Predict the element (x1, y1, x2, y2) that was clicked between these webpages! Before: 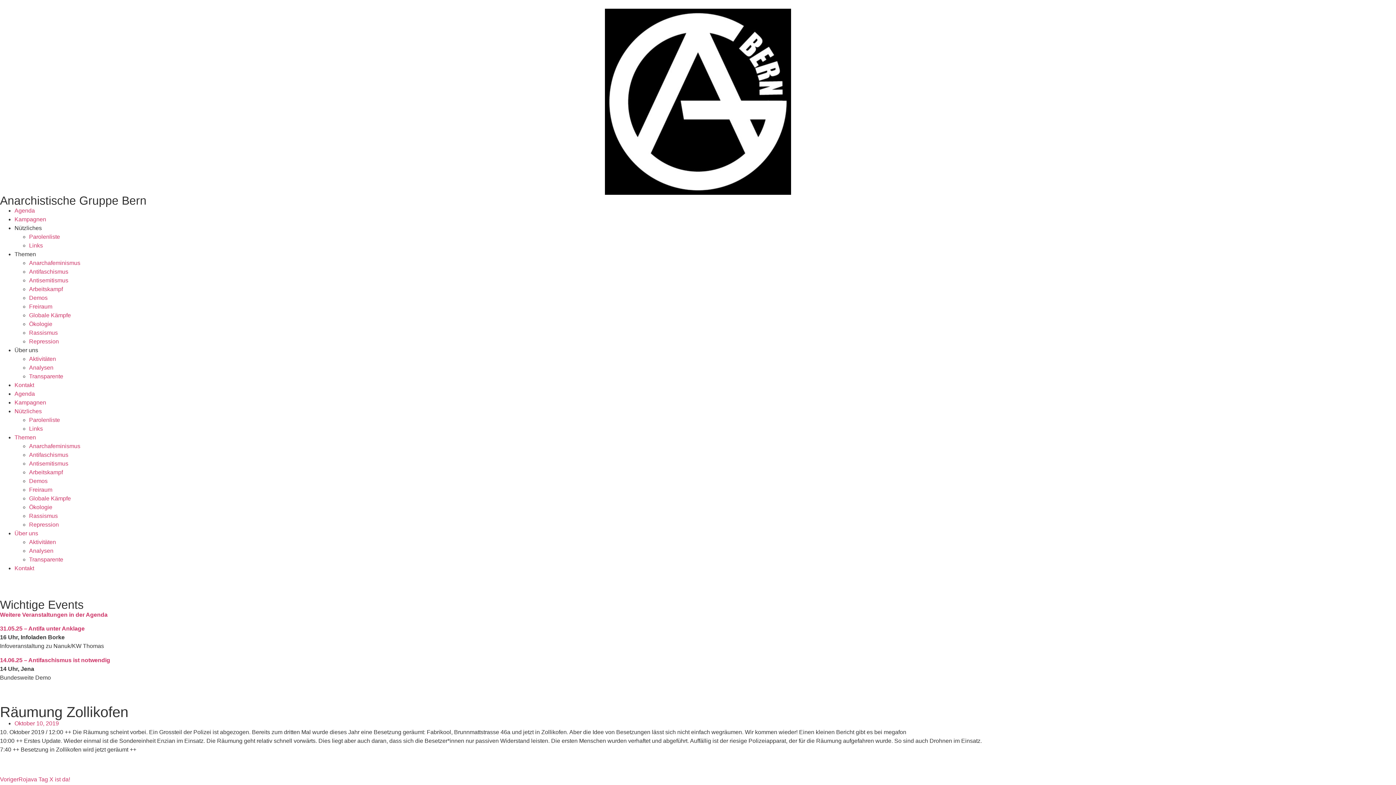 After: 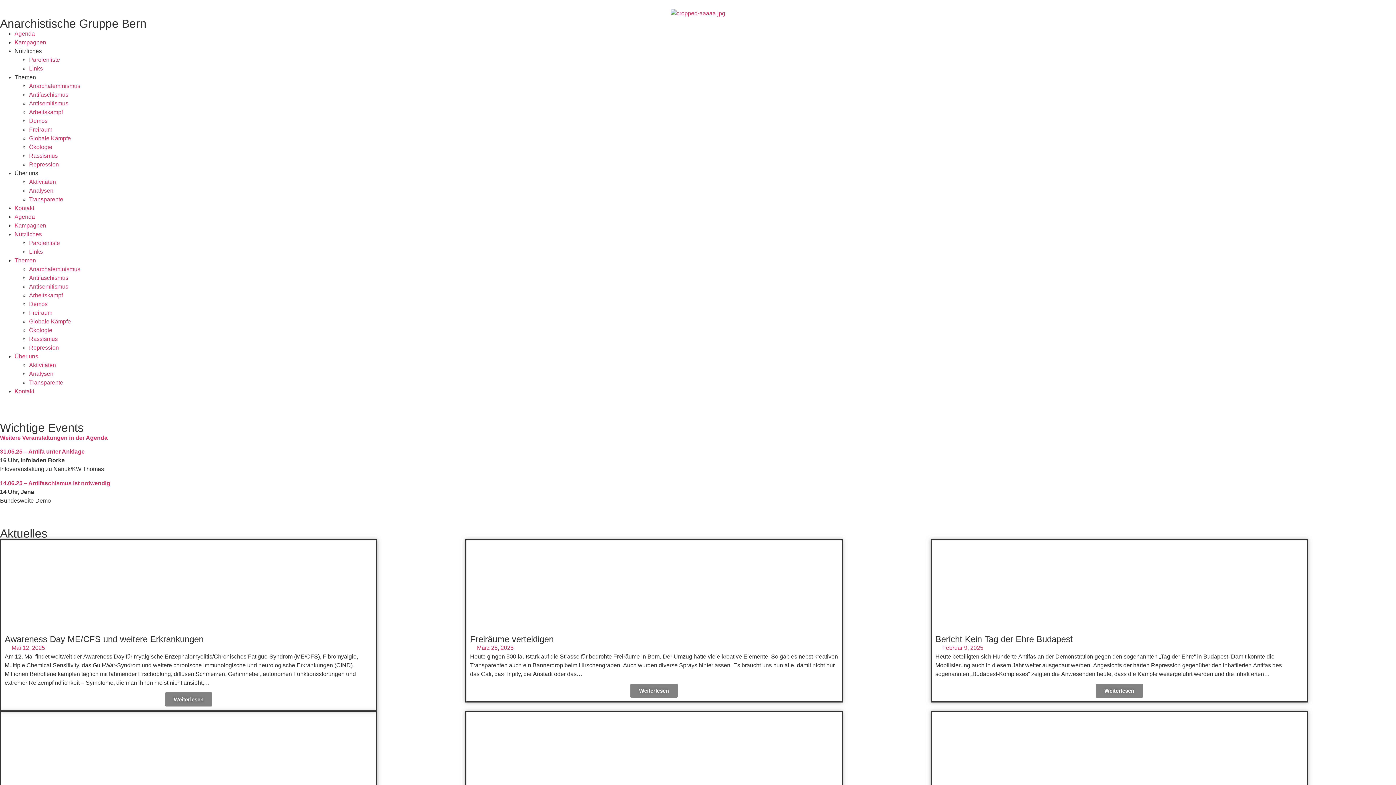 Action: label: Anarchistische Gruppe Bern bbox: (0, 194, 146, 207)